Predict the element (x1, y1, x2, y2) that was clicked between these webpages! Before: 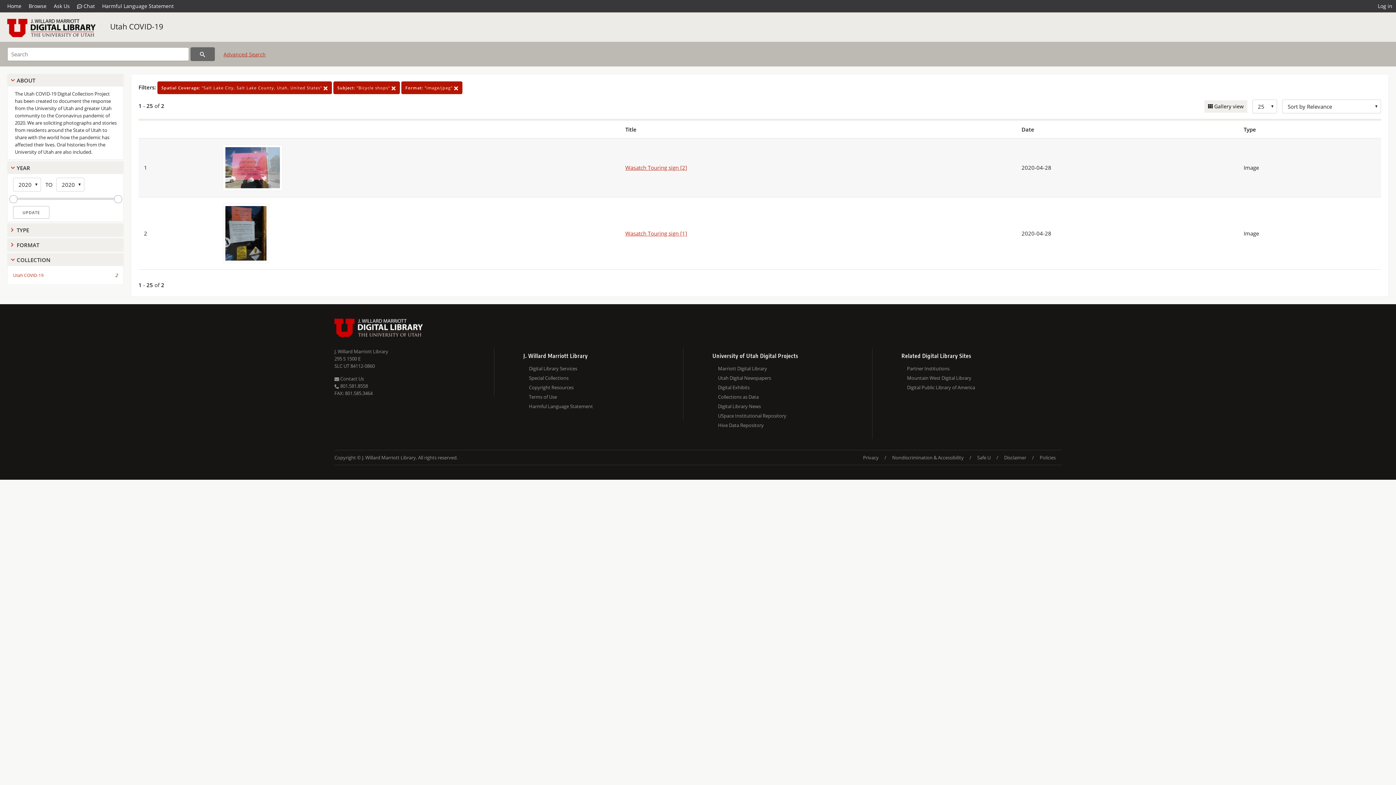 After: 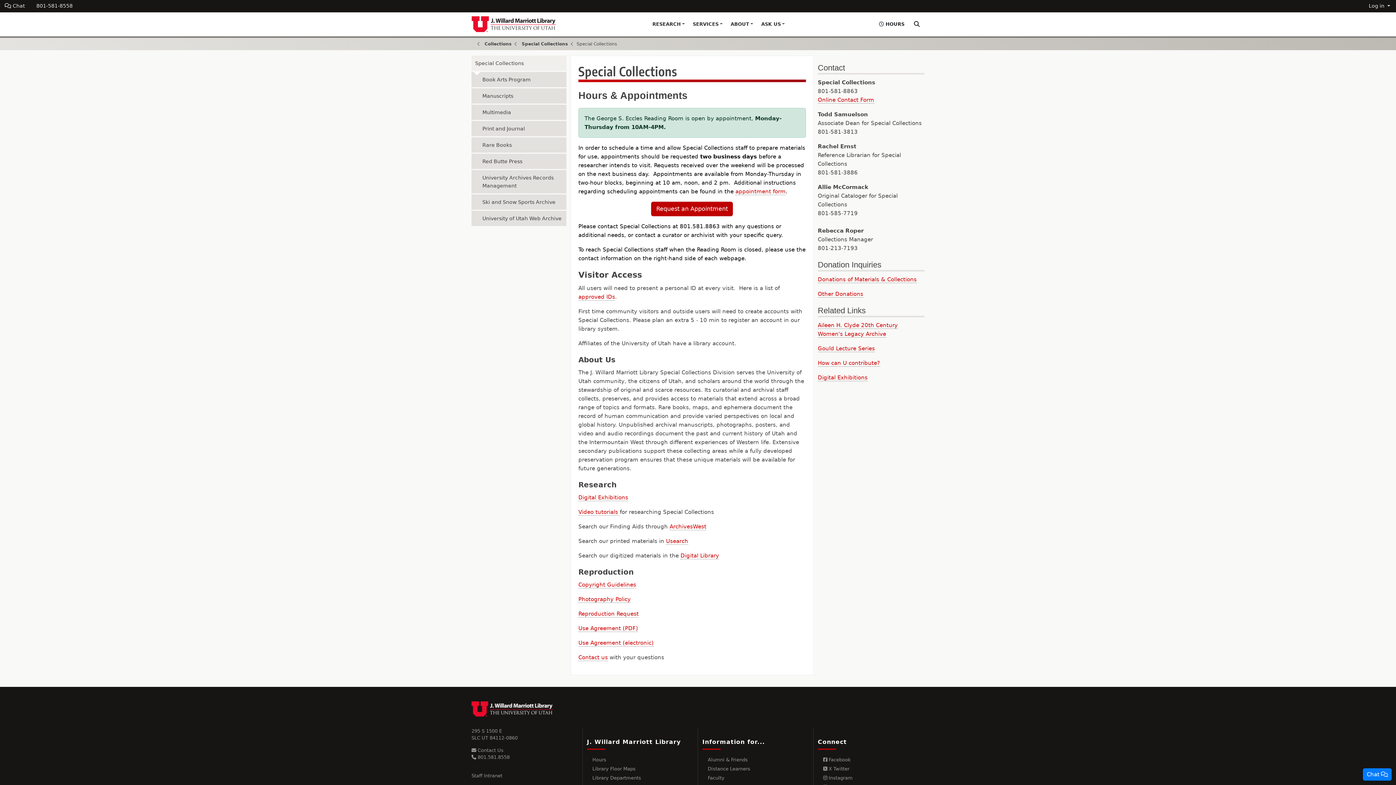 Action: bbox: (529, 373, 683, 382) label: Special Collections